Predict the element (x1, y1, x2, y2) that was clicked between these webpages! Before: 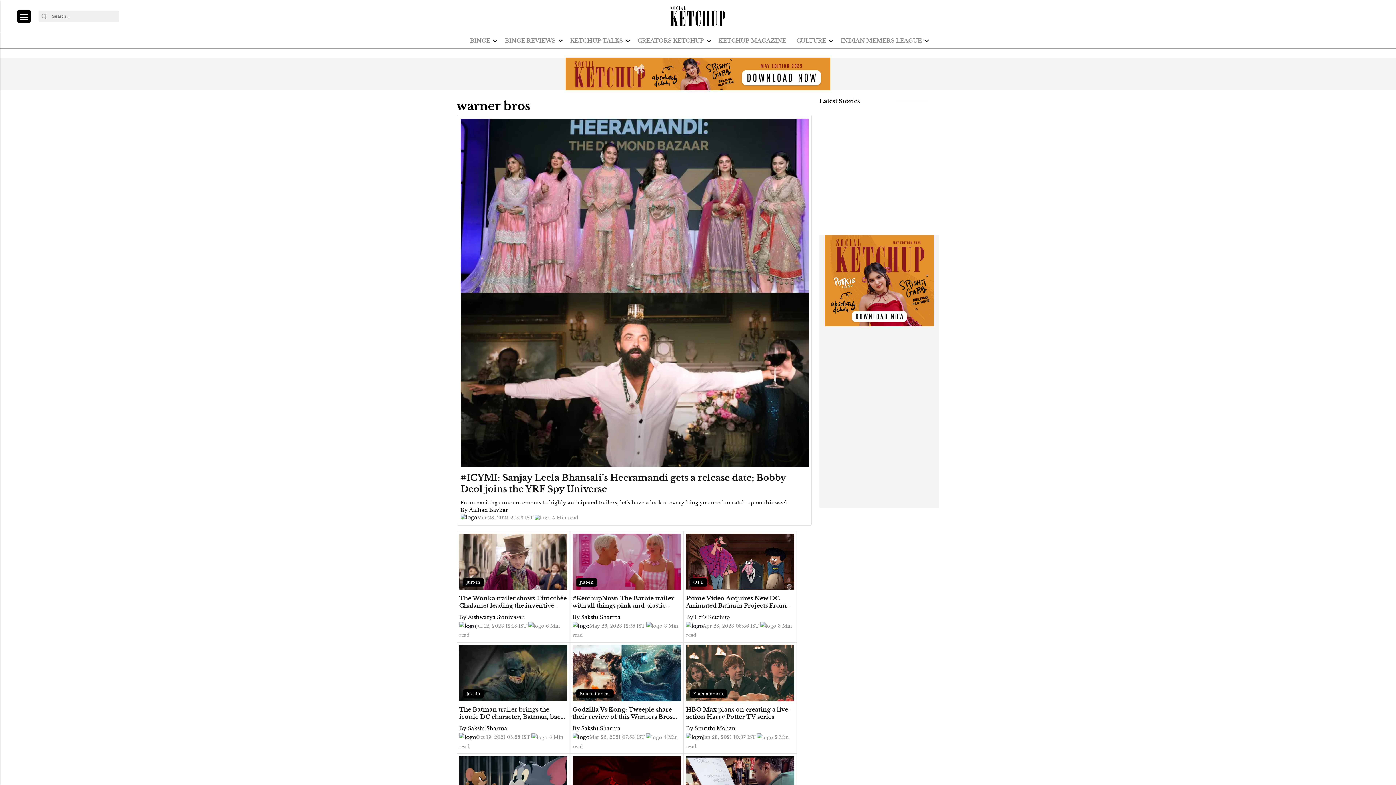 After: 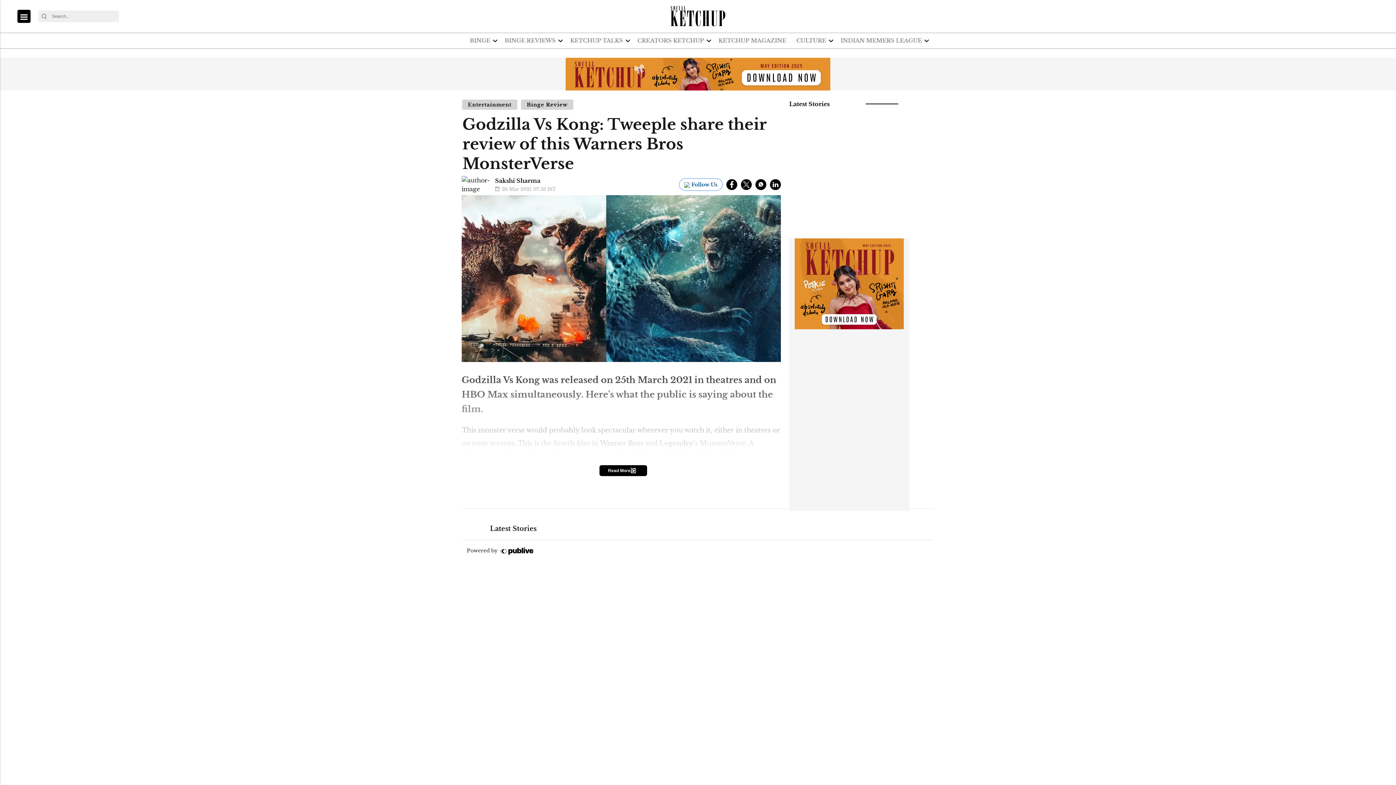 Action: bbox: (572, 705, 681, 720) label: Godzilla Vs Kong: Tweeple share their review of this Warners Bros MonsterVerse